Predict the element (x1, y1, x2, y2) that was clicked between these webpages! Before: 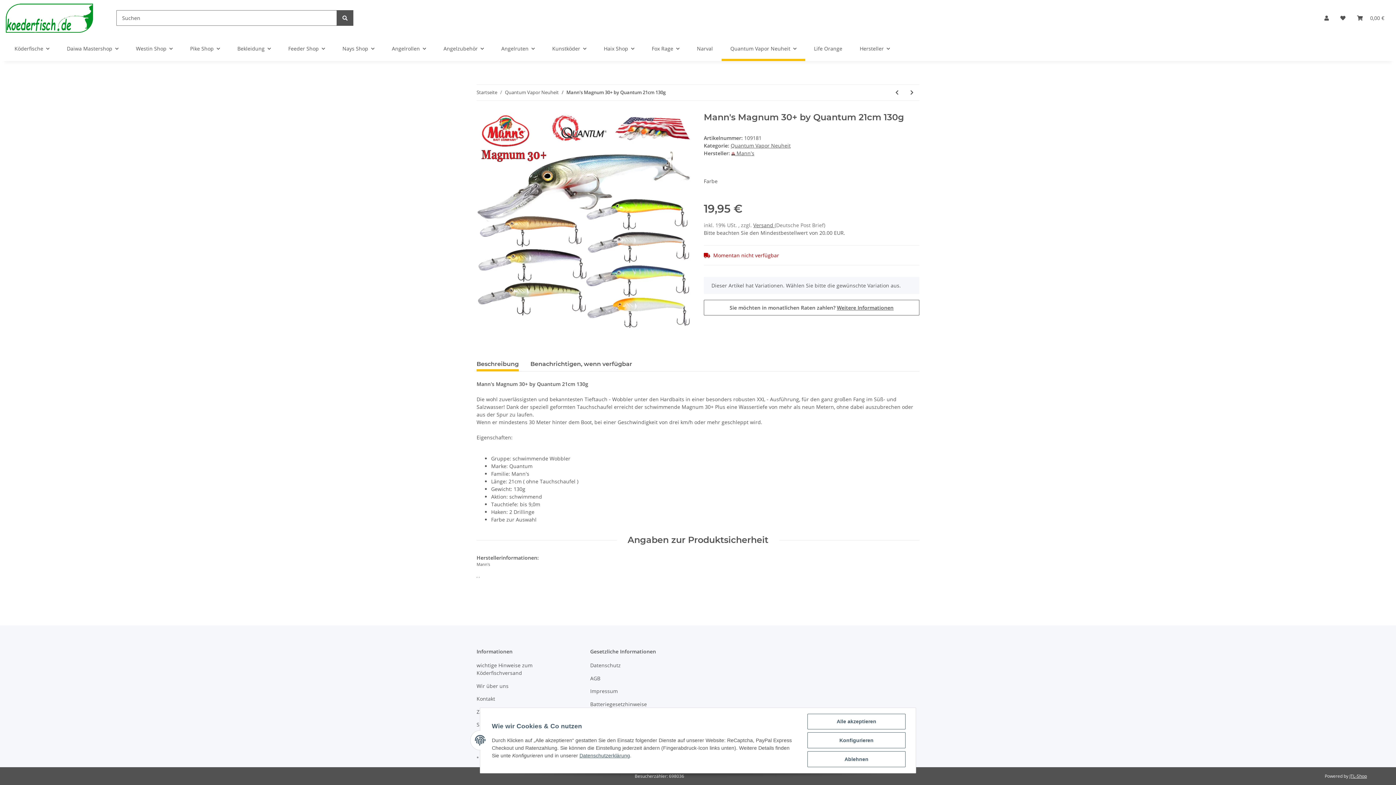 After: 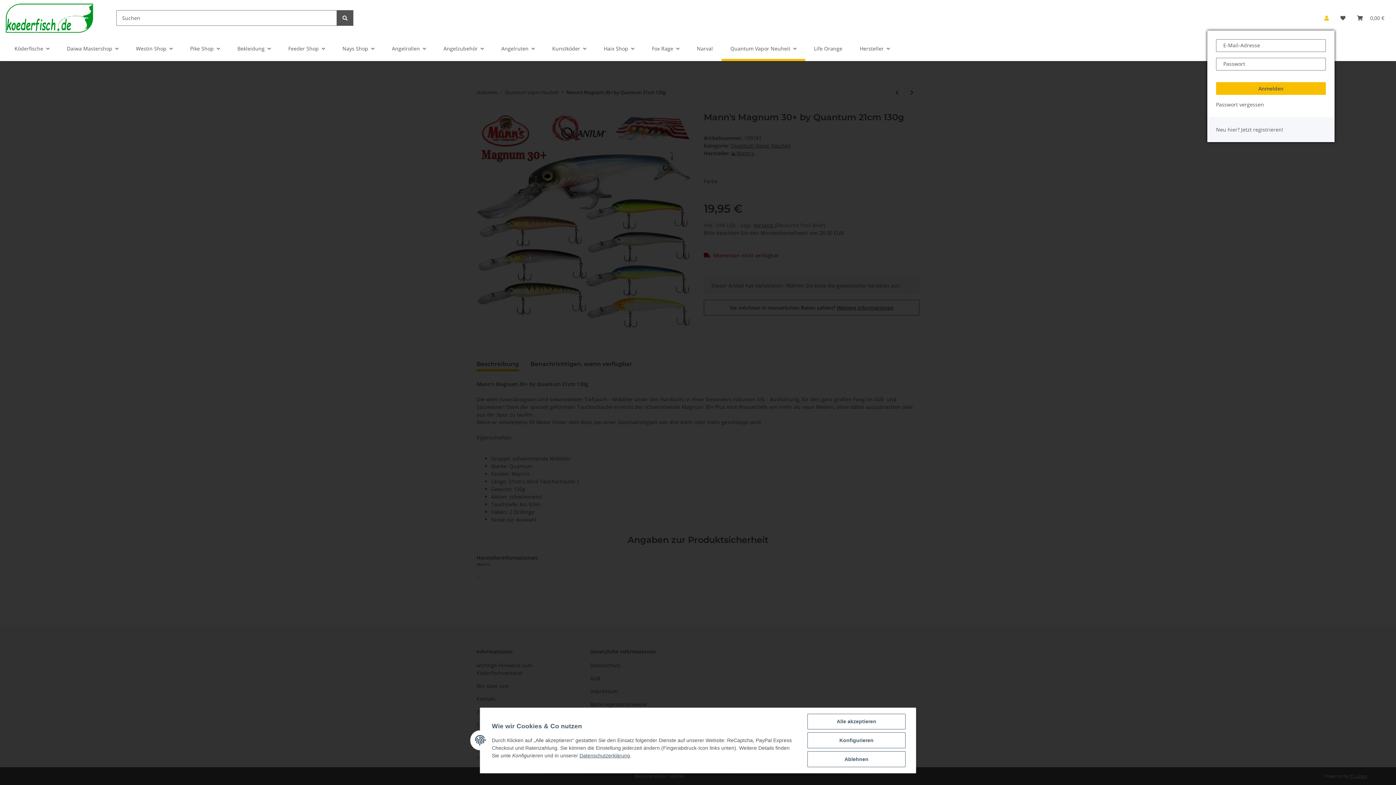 Action: label: Mein Konto bbox: (1318, 5, 1334, 30)